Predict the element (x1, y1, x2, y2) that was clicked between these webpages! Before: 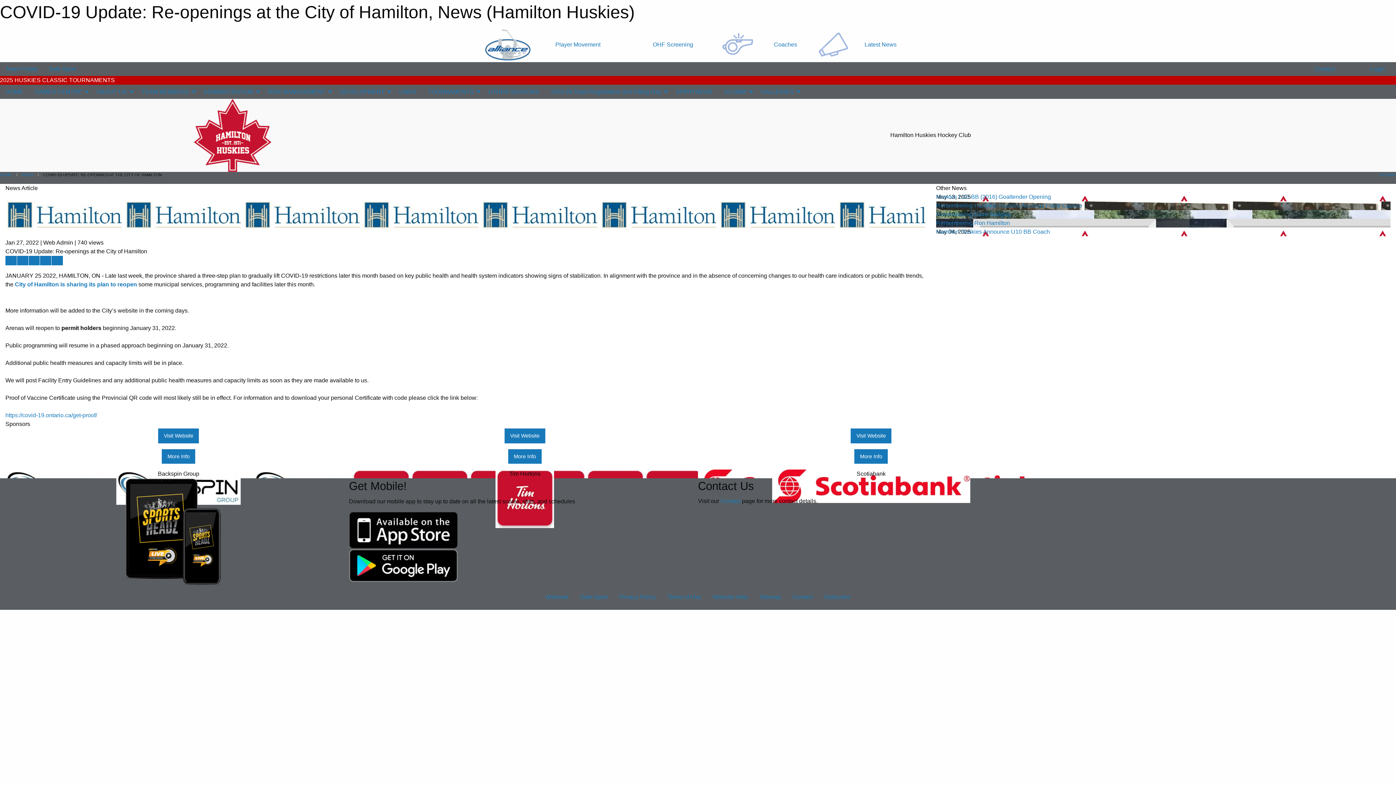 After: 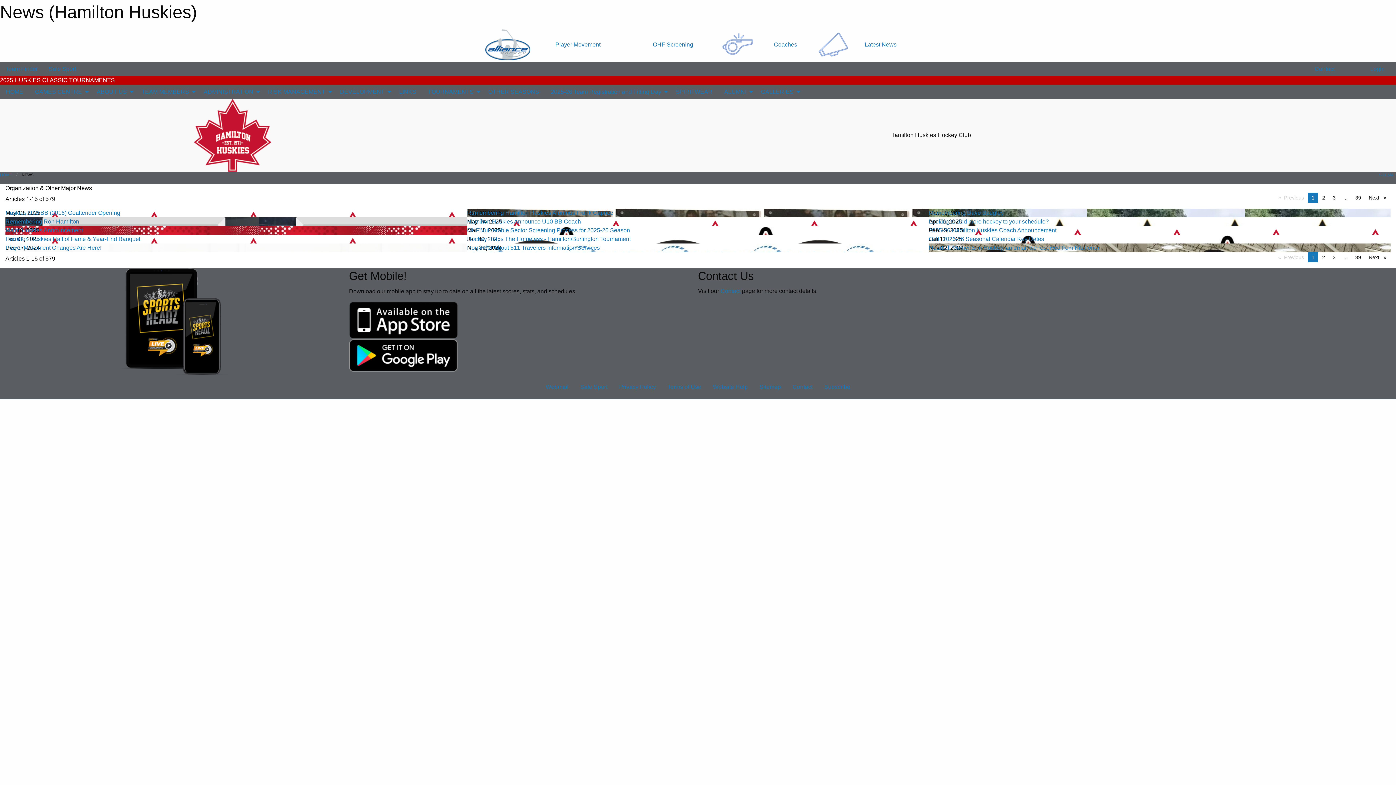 Action: bbox: (21, 172, 33, 177) label: NEWS